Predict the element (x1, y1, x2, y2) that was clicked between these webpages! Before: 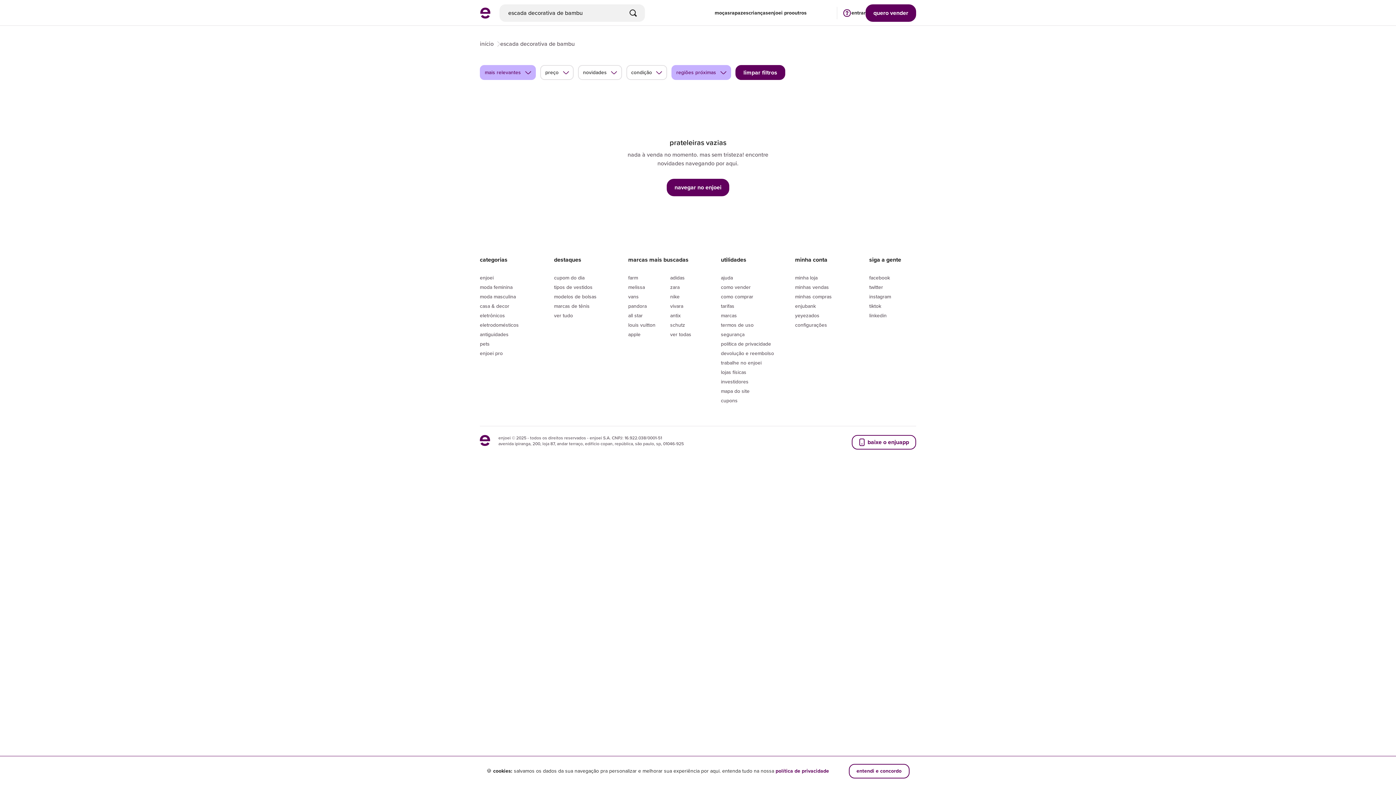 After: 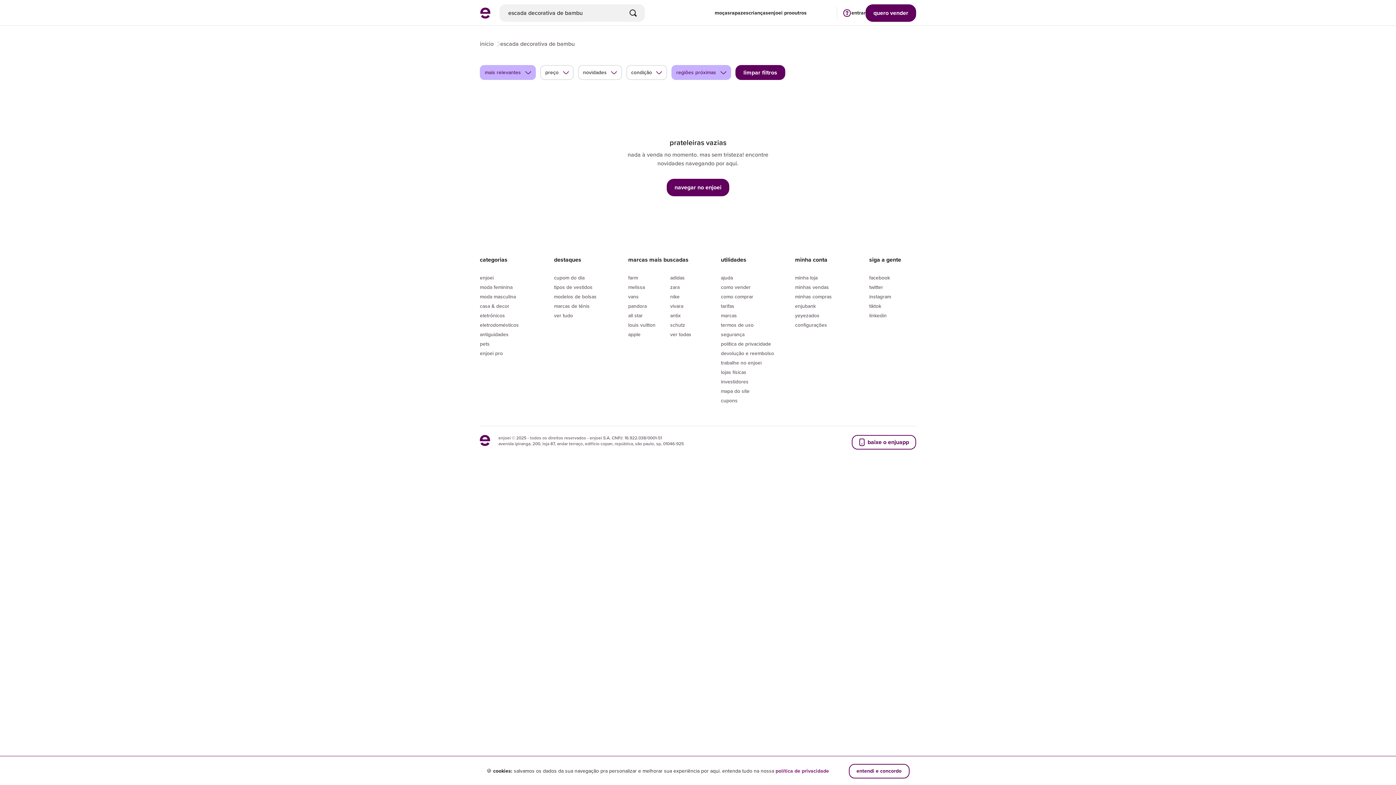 Action: bbox: (775, 767, 829, 775) label: política de privacidade